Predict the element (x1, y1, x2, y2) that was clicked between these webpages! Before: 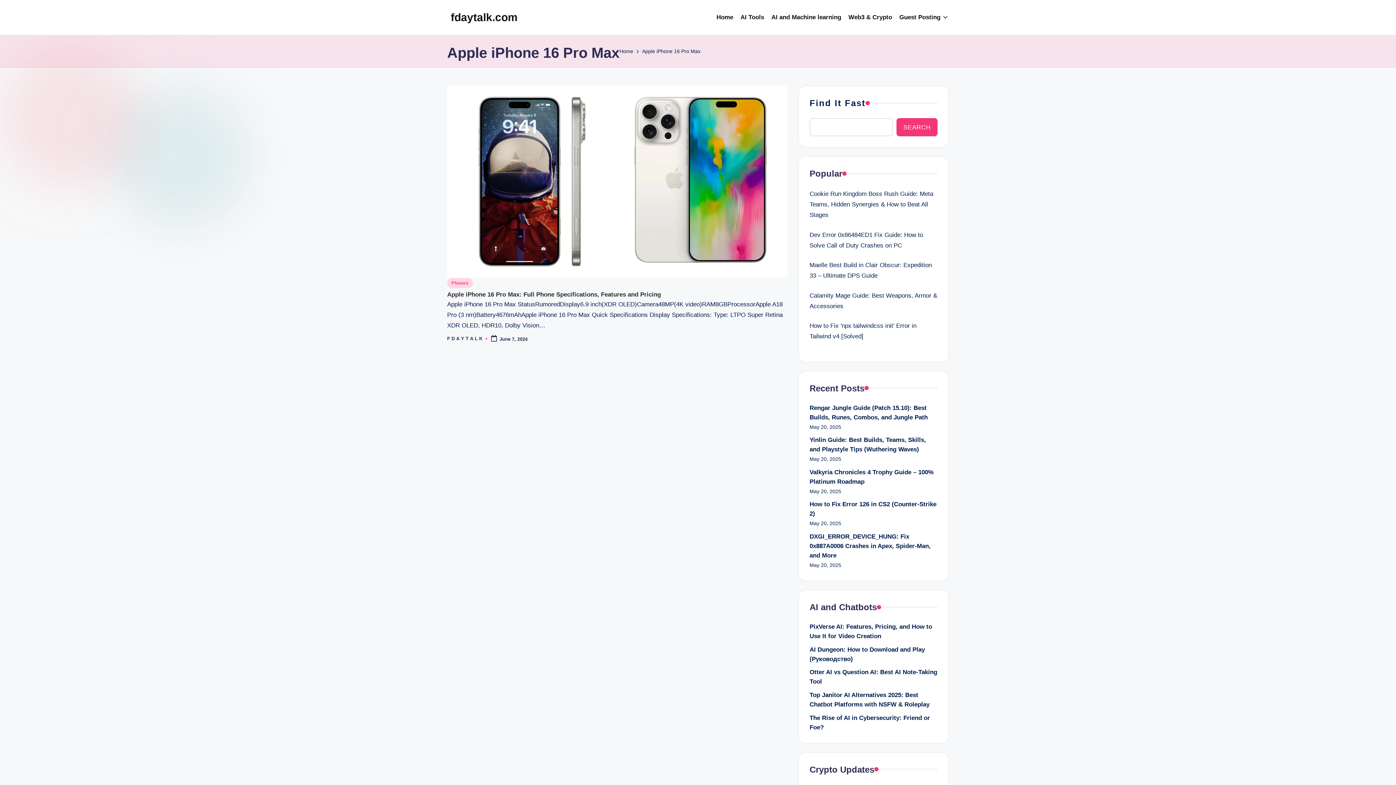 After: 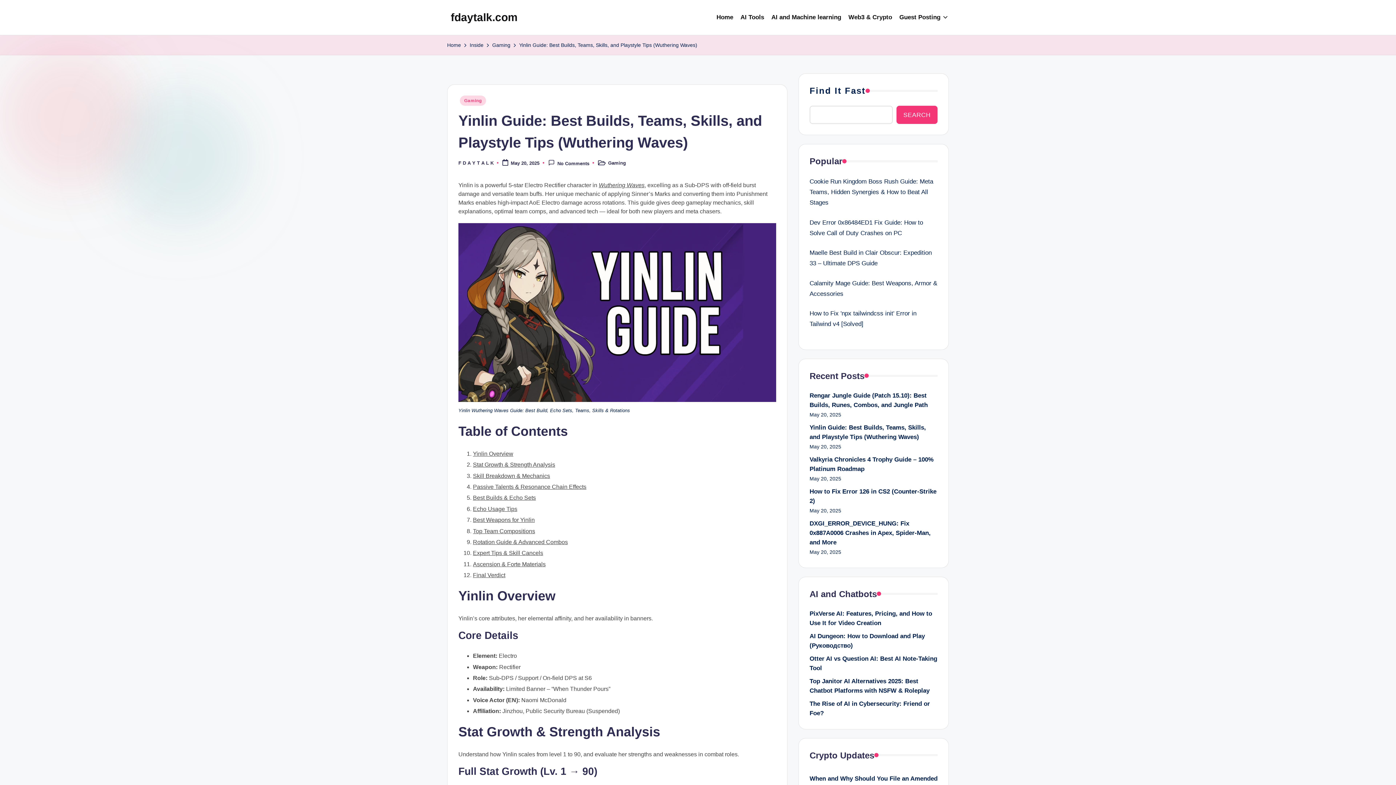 Action: bbox: (809, 435, 937, 454) label: Yinlin Guide: Best Builds, Teams, Skills, and Playstyle Tips (Wuthering Waves)